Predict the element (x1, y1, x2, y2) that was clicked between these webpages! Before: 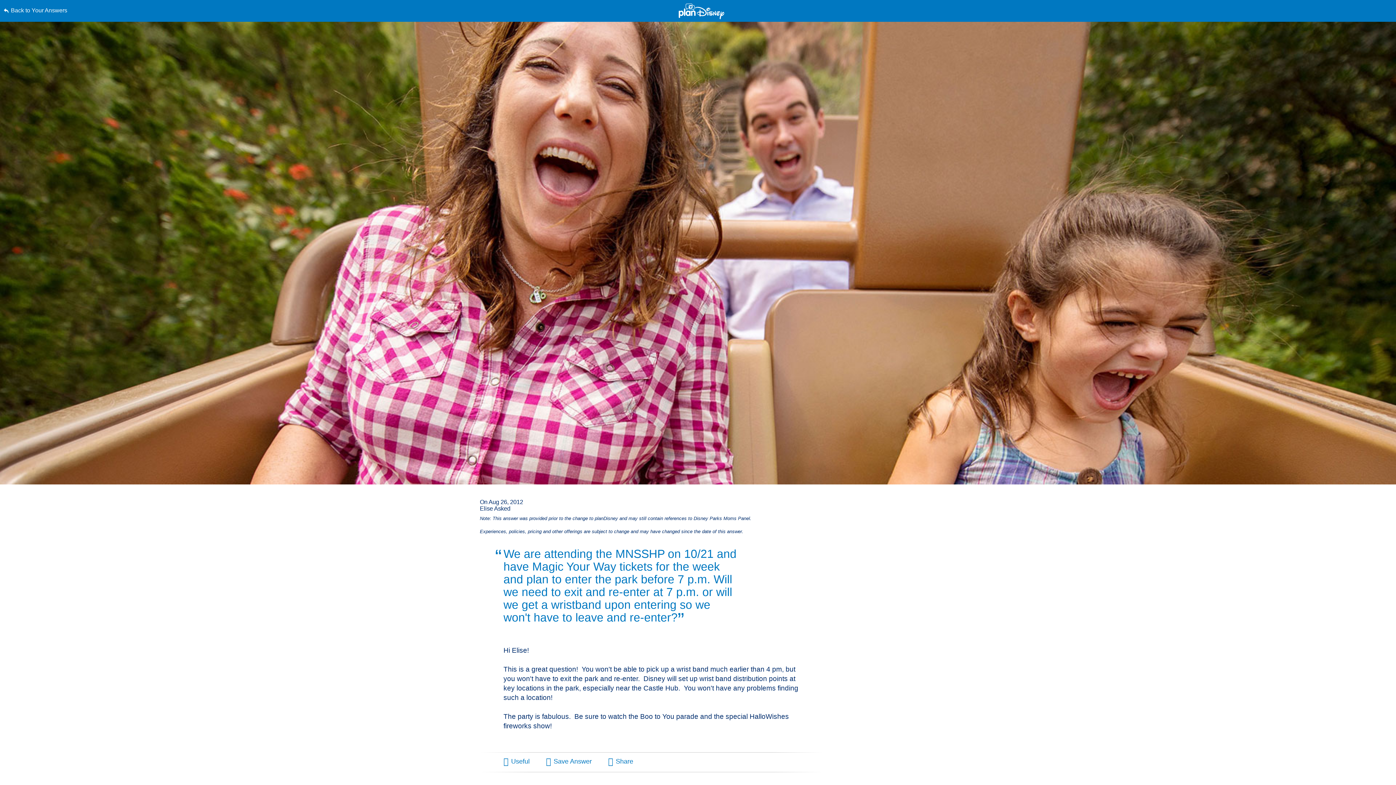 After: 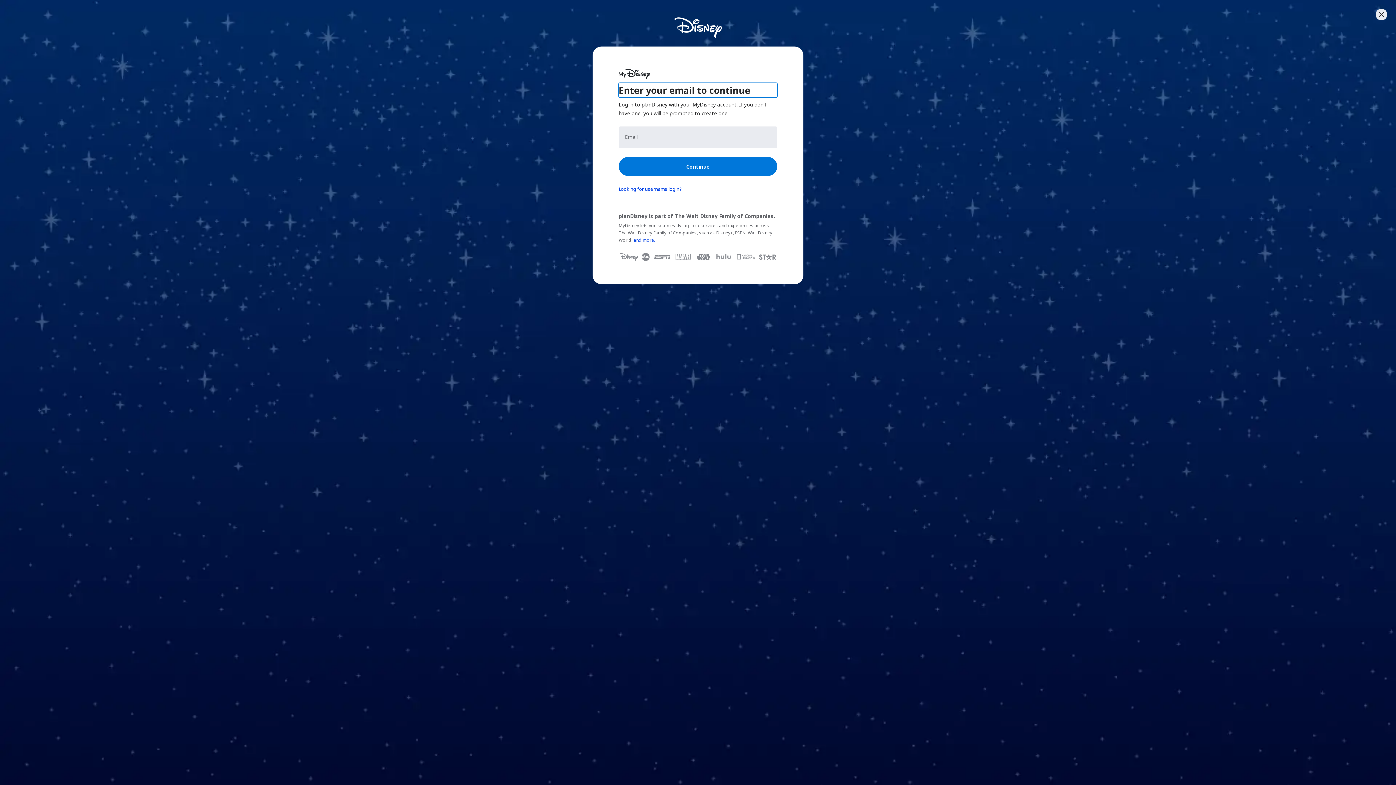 Action: label: Save Answer bbox: (546, 758, 591, 765)